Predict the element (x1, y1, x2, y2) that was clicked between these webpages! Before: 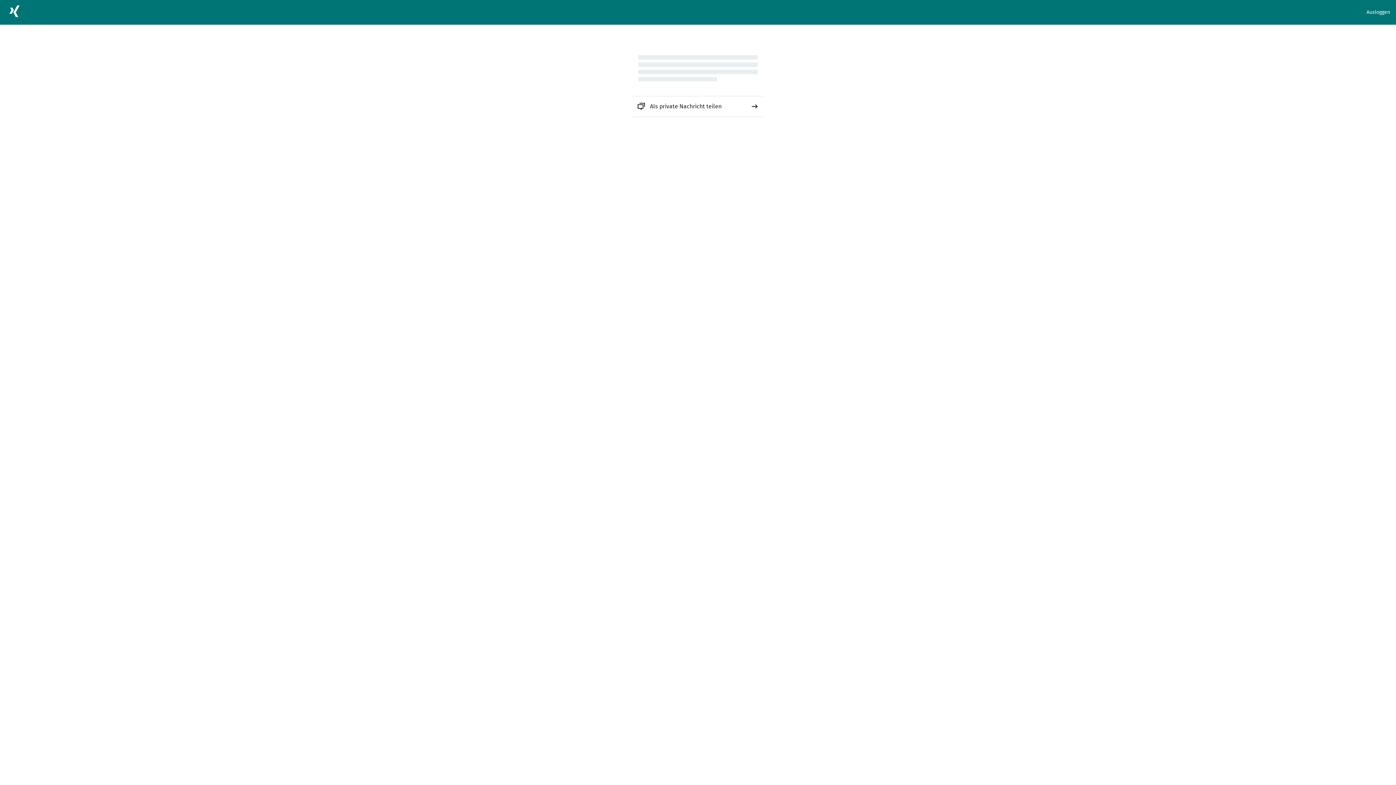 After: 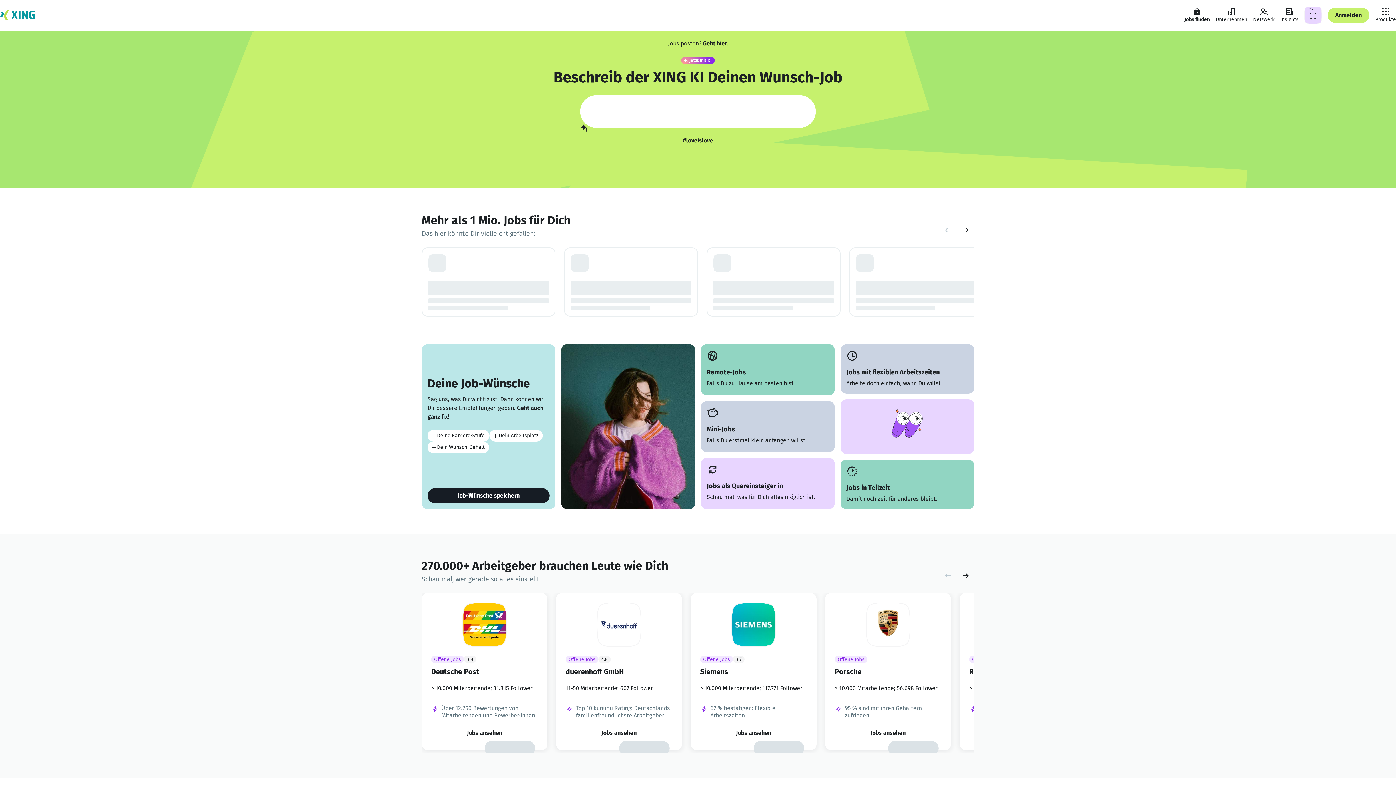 Action: bbox: (5, 2, 23, 22)